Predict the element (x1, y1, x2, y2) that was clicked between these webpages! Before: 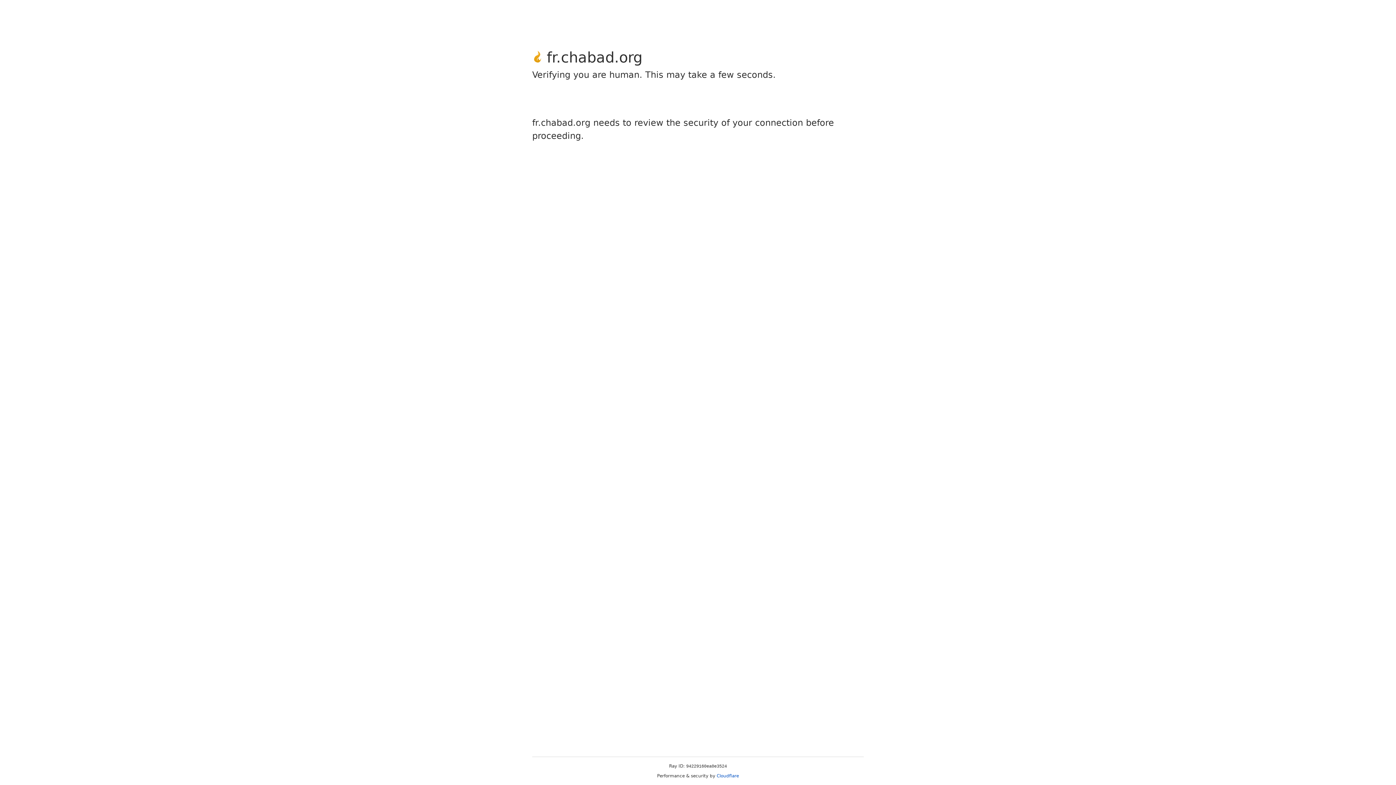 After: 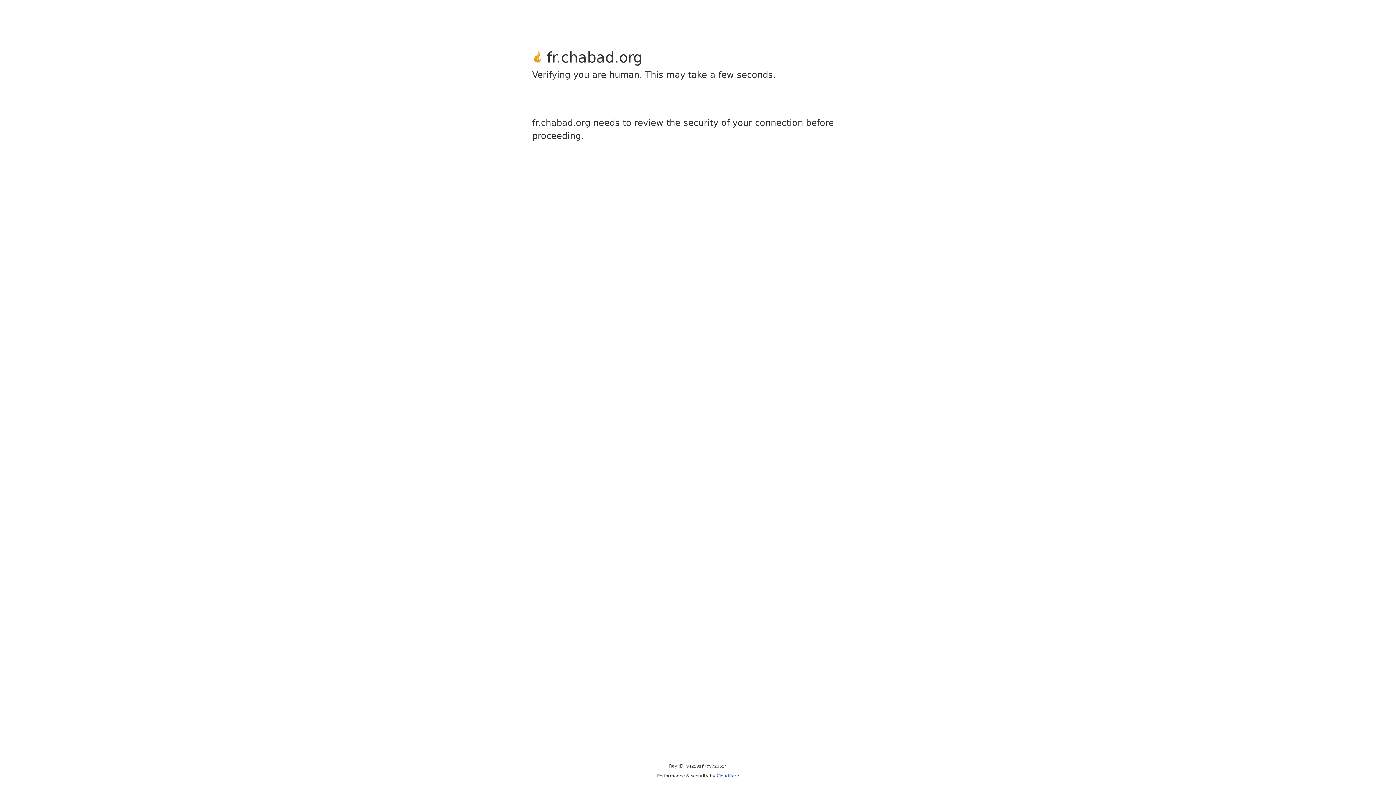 Action: label: Cloudflare bbox: (716, 773, 739, 778)